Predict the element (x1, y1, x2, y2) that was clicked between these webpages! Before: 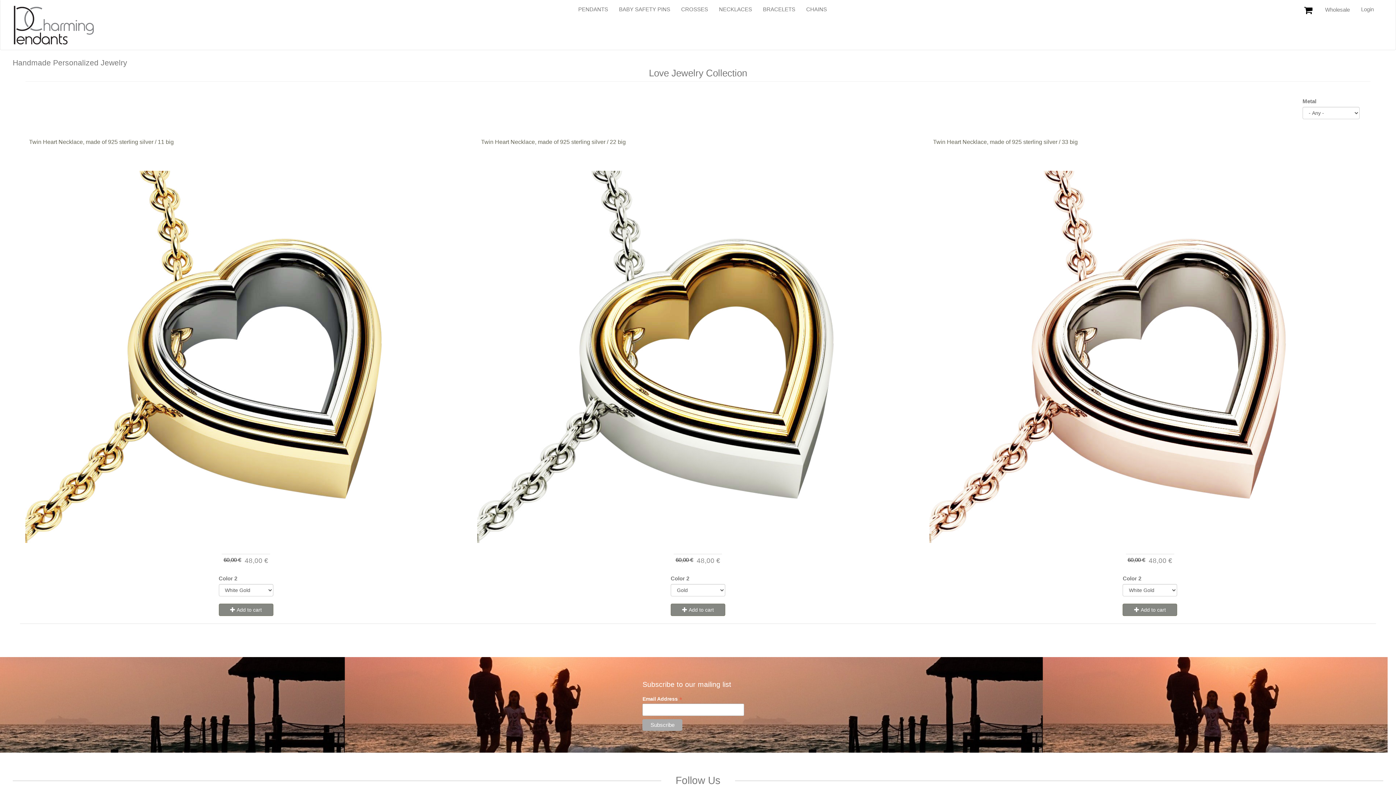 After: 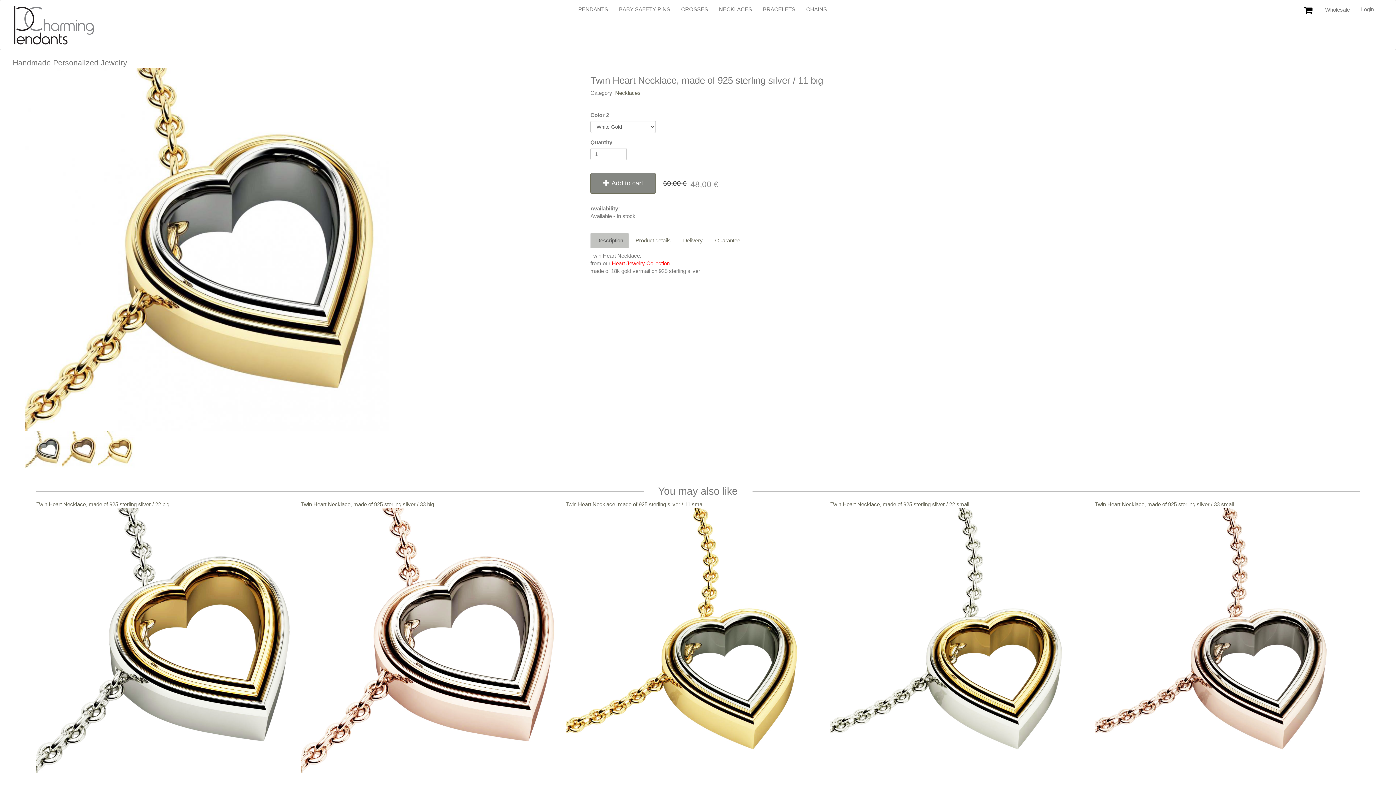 Action: label: Twin Heart Necklace, made of 925 sterling silver / 11 big bbox: (29, 138, 173, 145)